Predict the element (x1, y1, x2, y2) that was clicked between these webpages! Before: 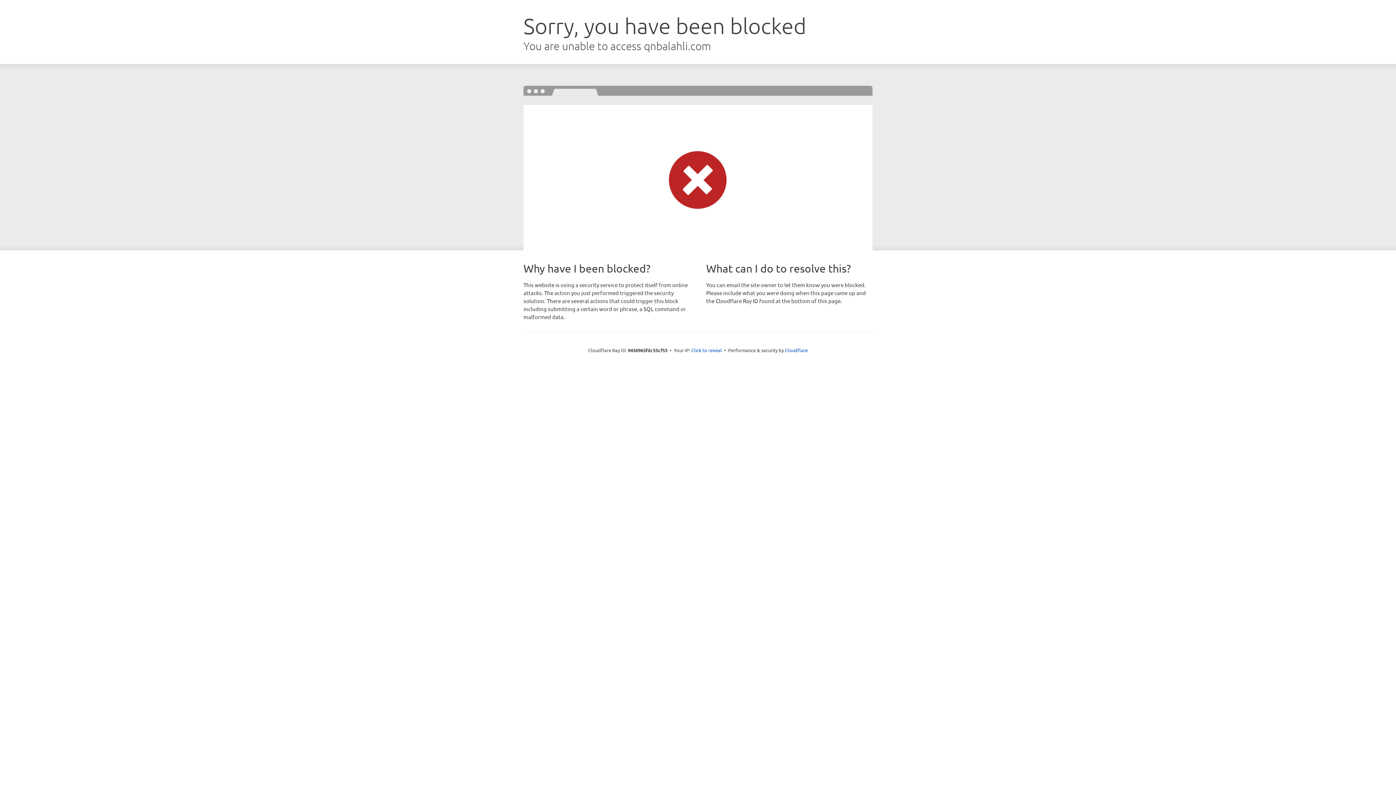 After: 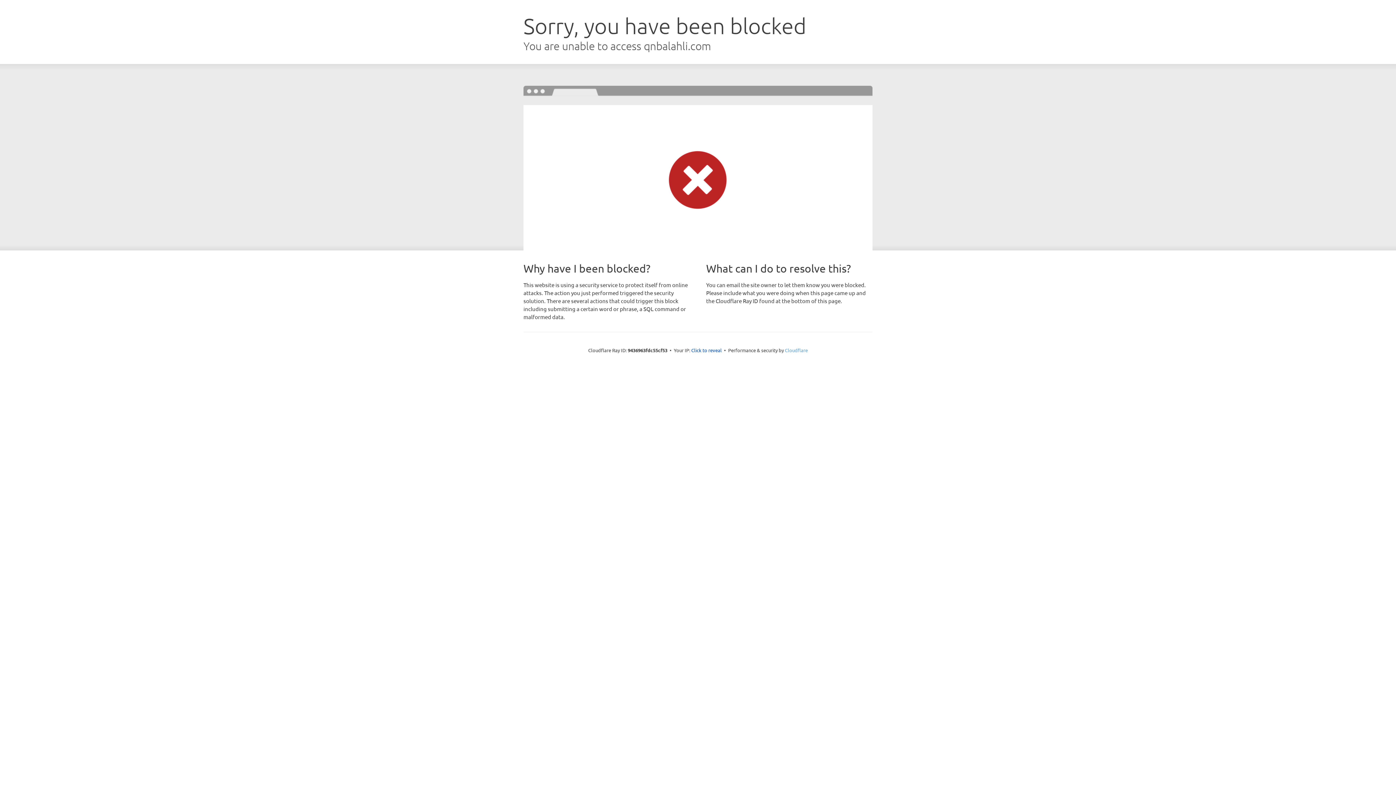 Action: bbox: (785, 347, 808, 353) label: Cloudflare